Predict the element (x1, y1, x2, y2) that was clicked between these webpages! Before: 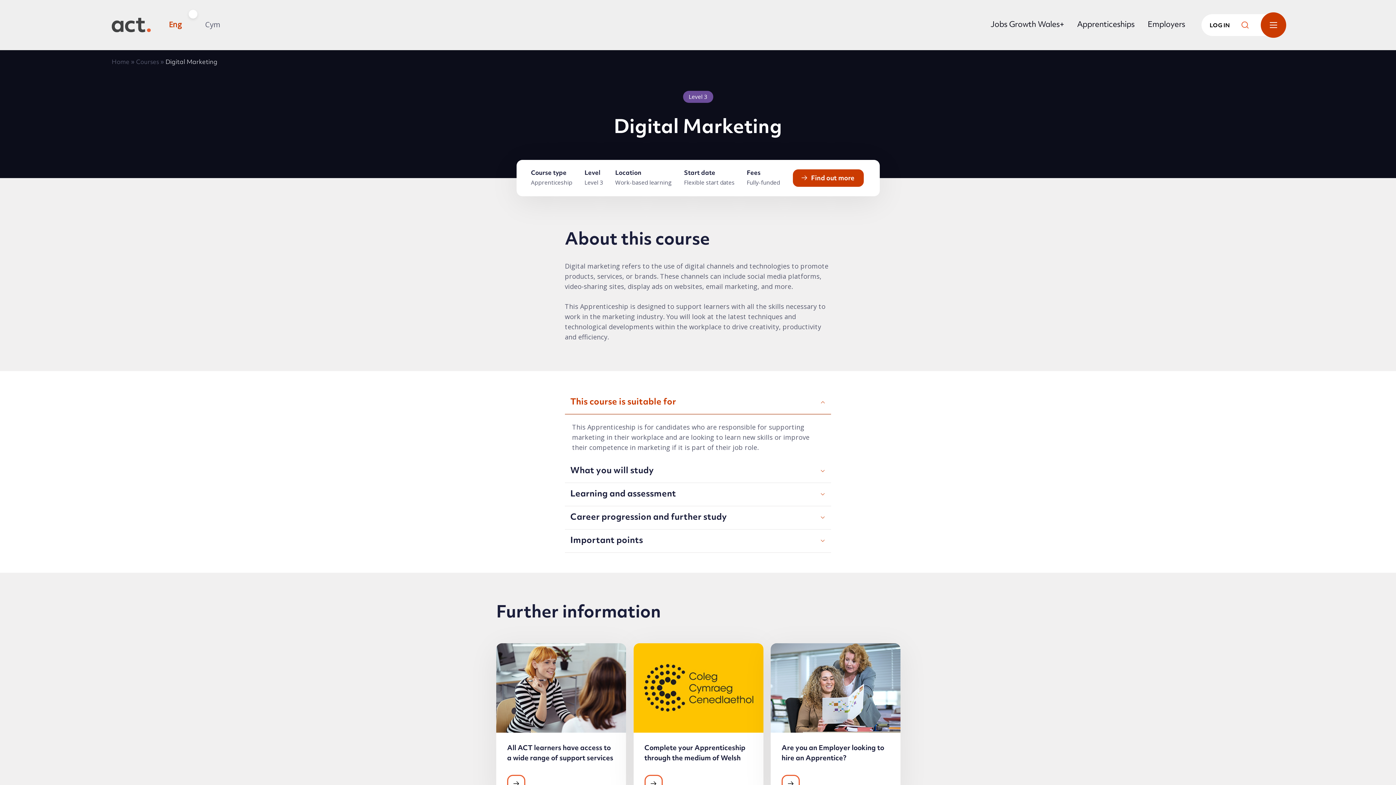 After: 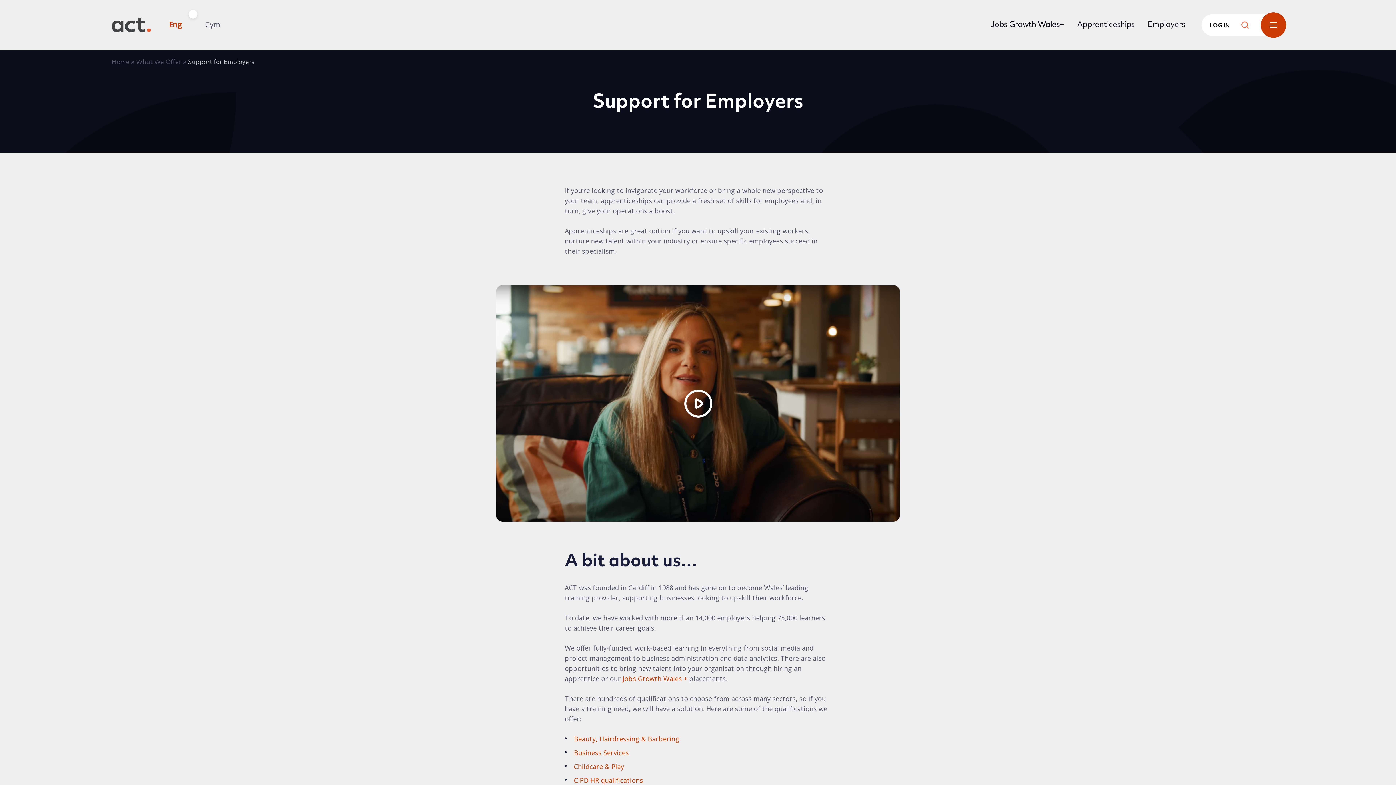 Action: label: Read more about Are you an Employer looking to hire an Apprentice? bbox: (770, 643, 900, 797)